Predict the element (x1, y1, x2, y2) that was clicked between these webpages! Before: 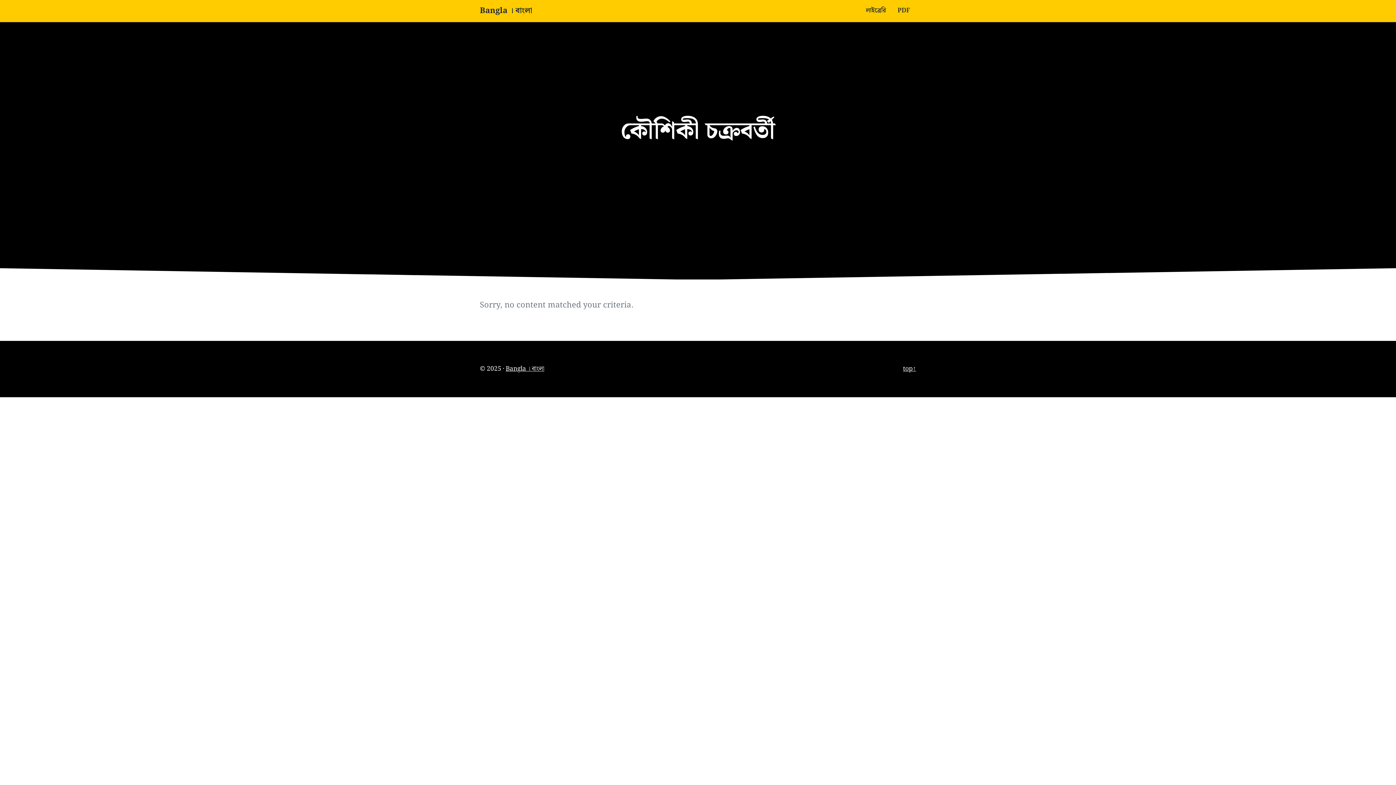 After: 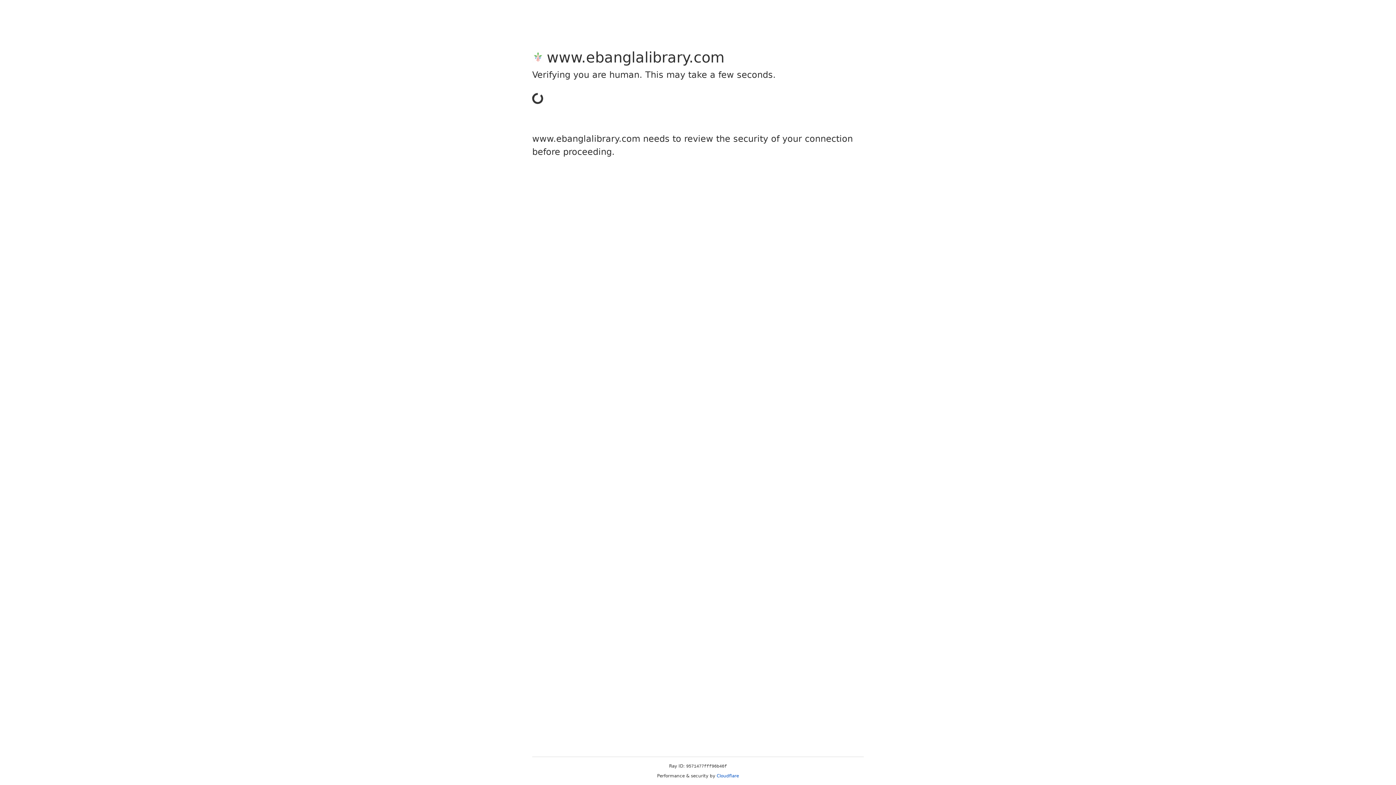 Action: bbox: (860, 1, 892, 20) label: লাইব্রেরি